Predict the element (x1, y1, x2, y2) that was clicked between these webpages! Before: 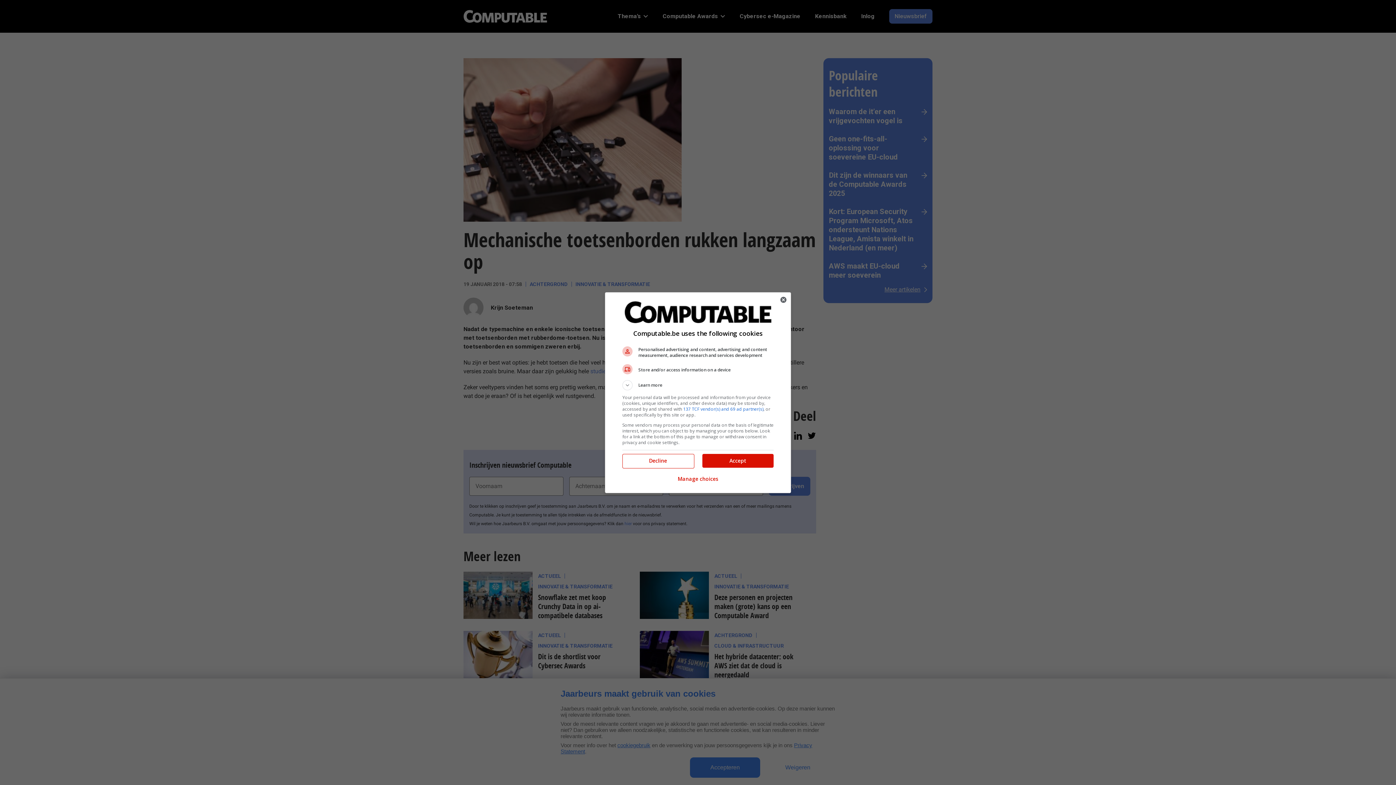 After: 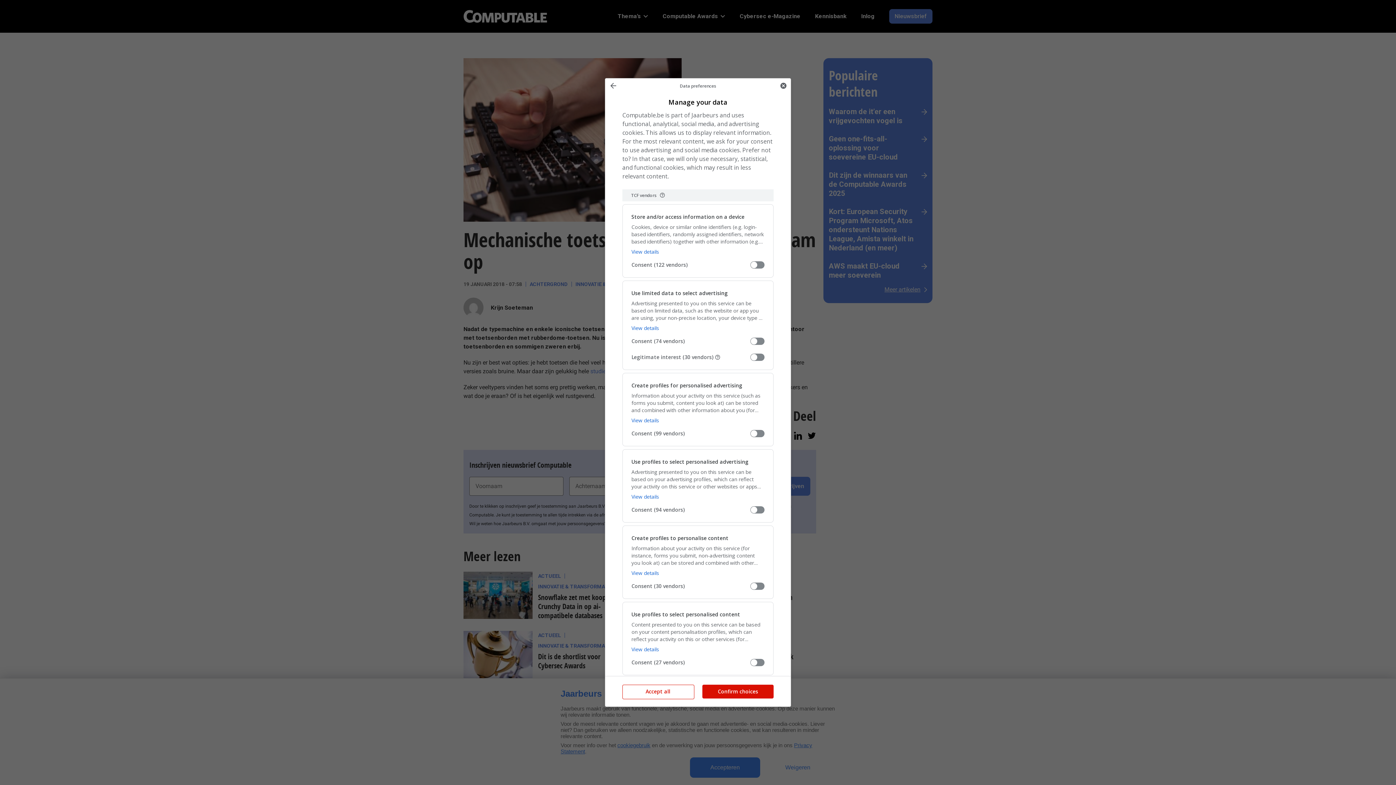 Action: label: Manage choices bbox: (677, 471, 718, 487)